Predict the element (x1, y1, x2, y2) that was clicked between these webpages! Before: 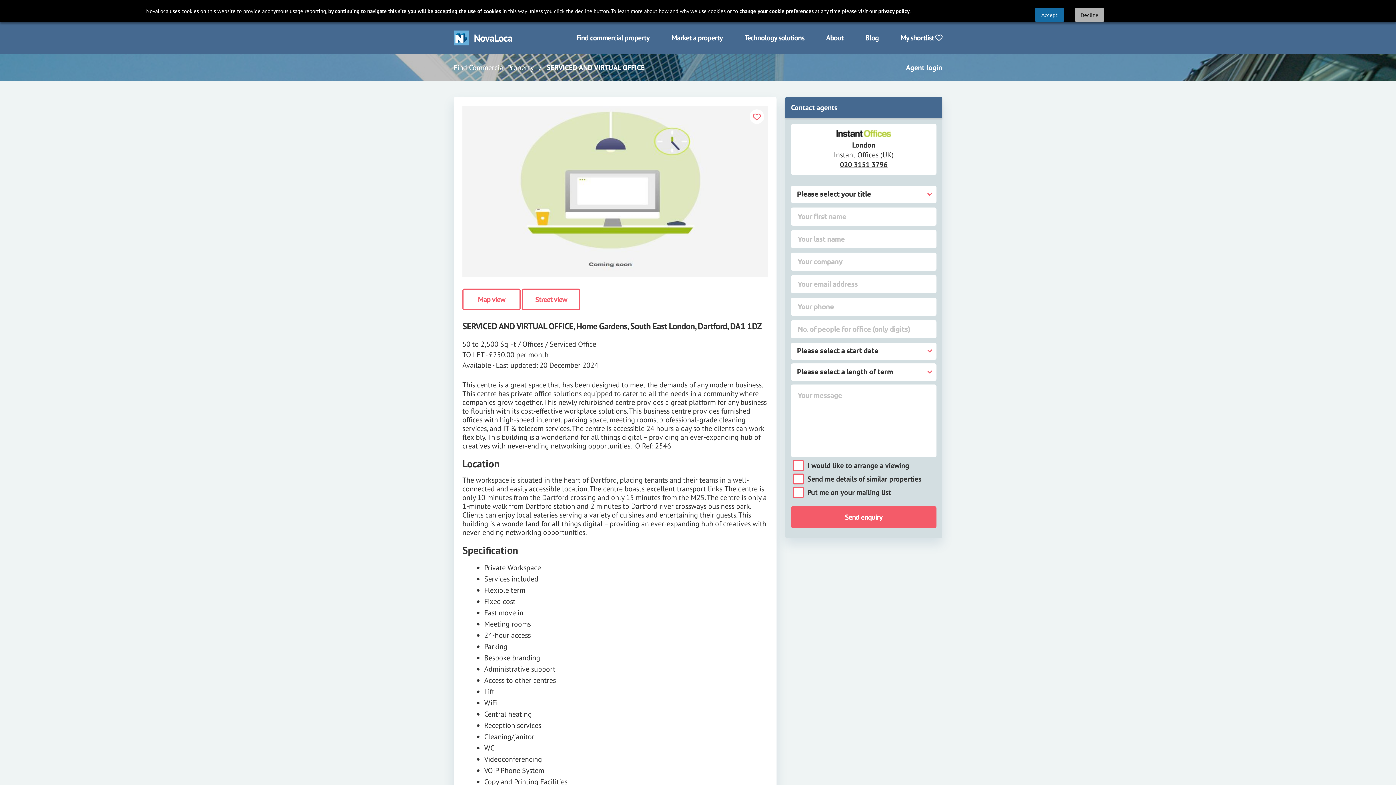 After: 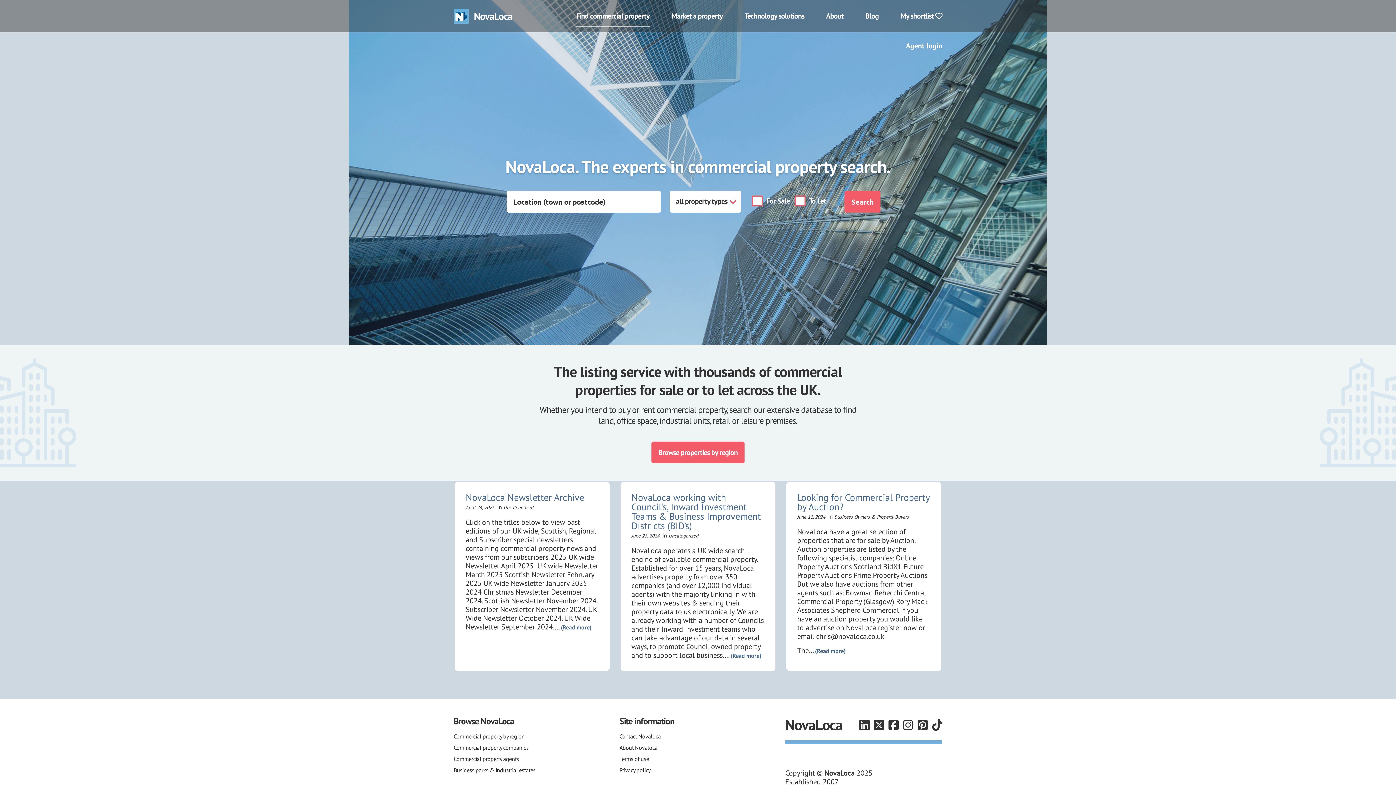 Action: label: Find commercial property bbox: (576, 27, 649, 48)